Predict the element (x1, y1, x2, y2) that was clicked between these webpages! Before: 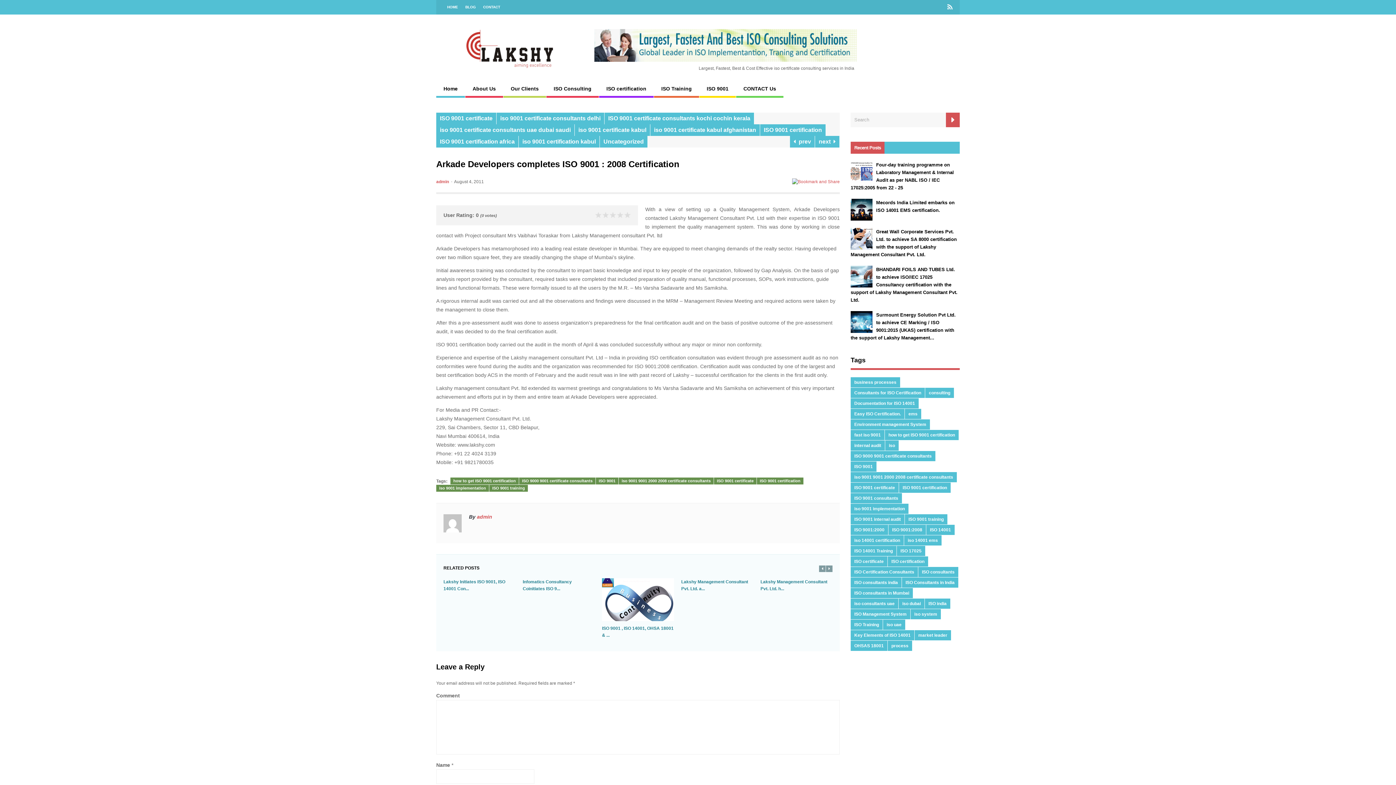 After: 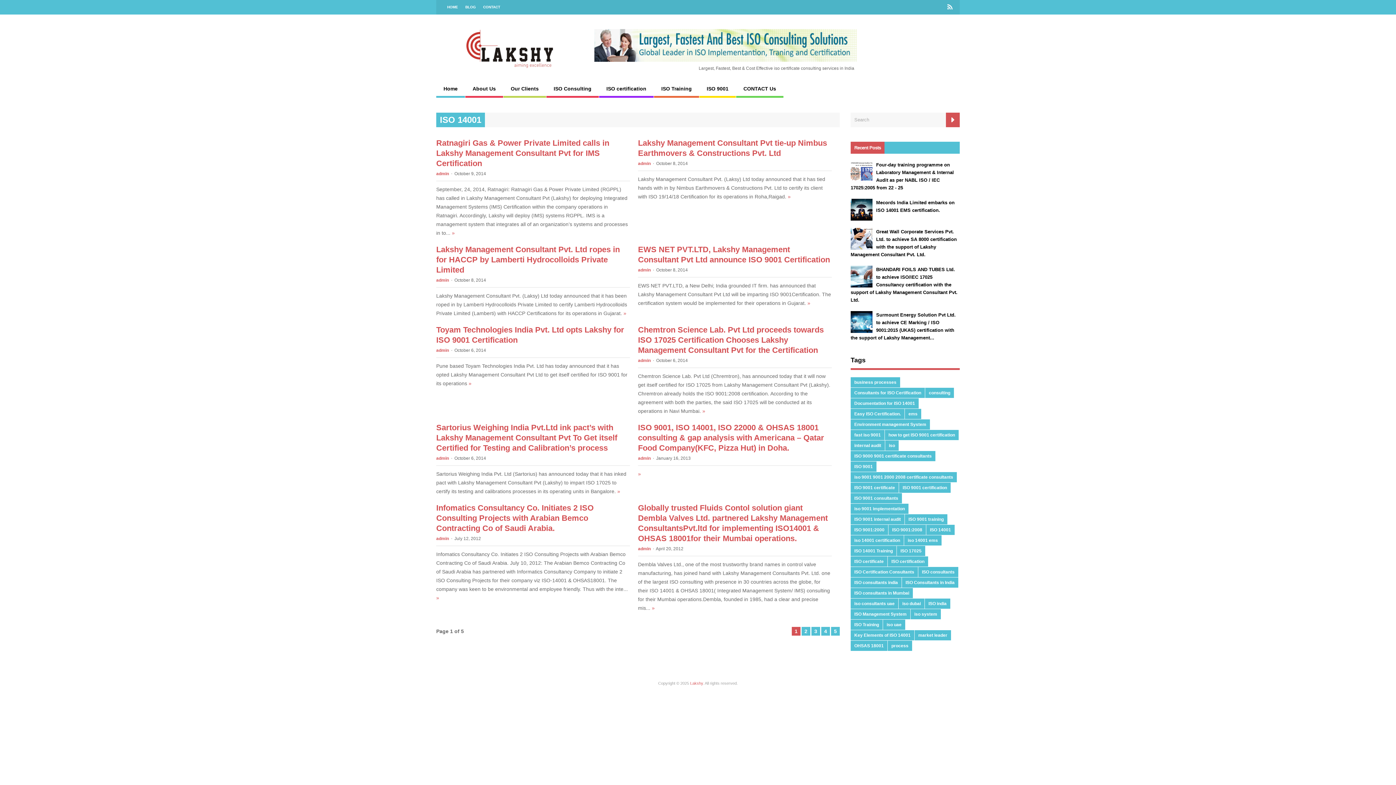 Action: bbox: (926, 525, 954, 535) label: ISO 14001